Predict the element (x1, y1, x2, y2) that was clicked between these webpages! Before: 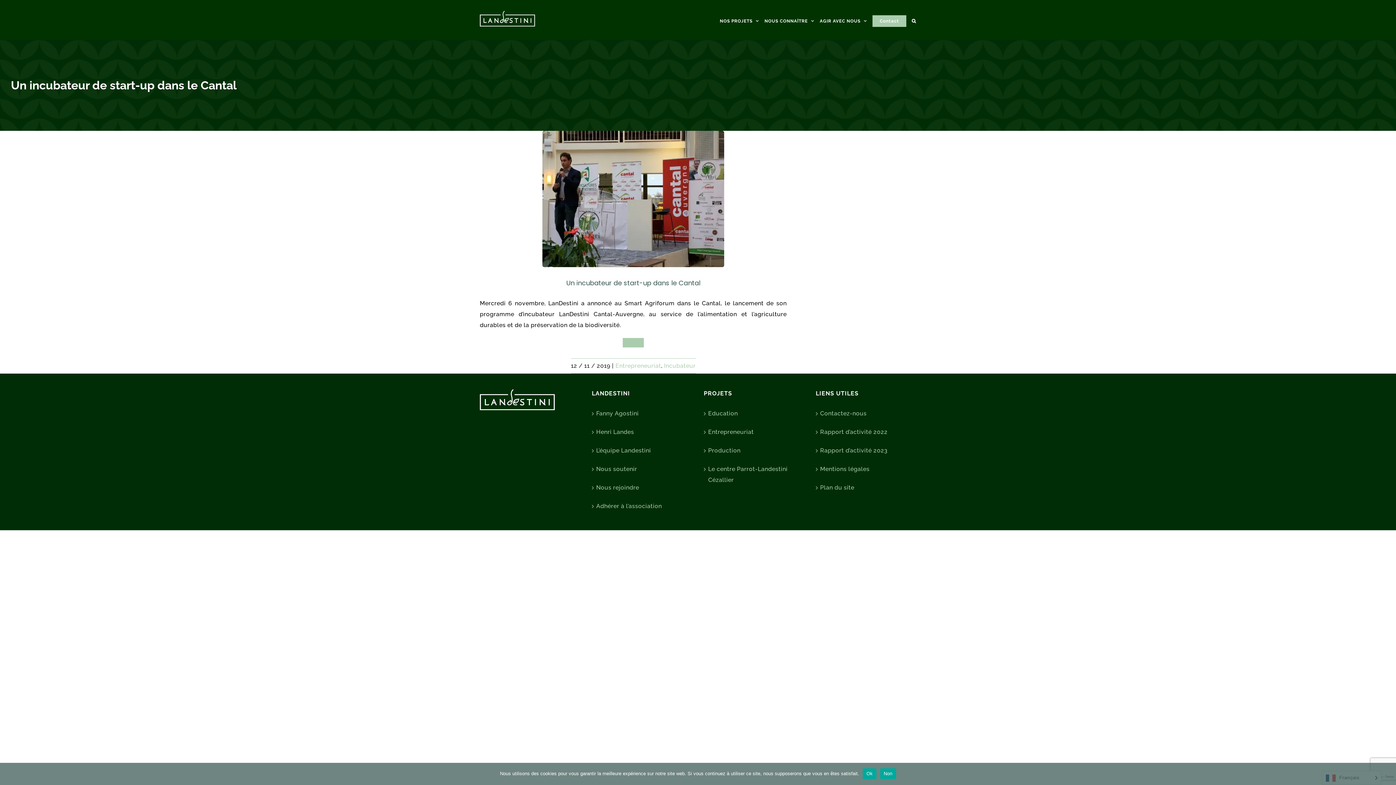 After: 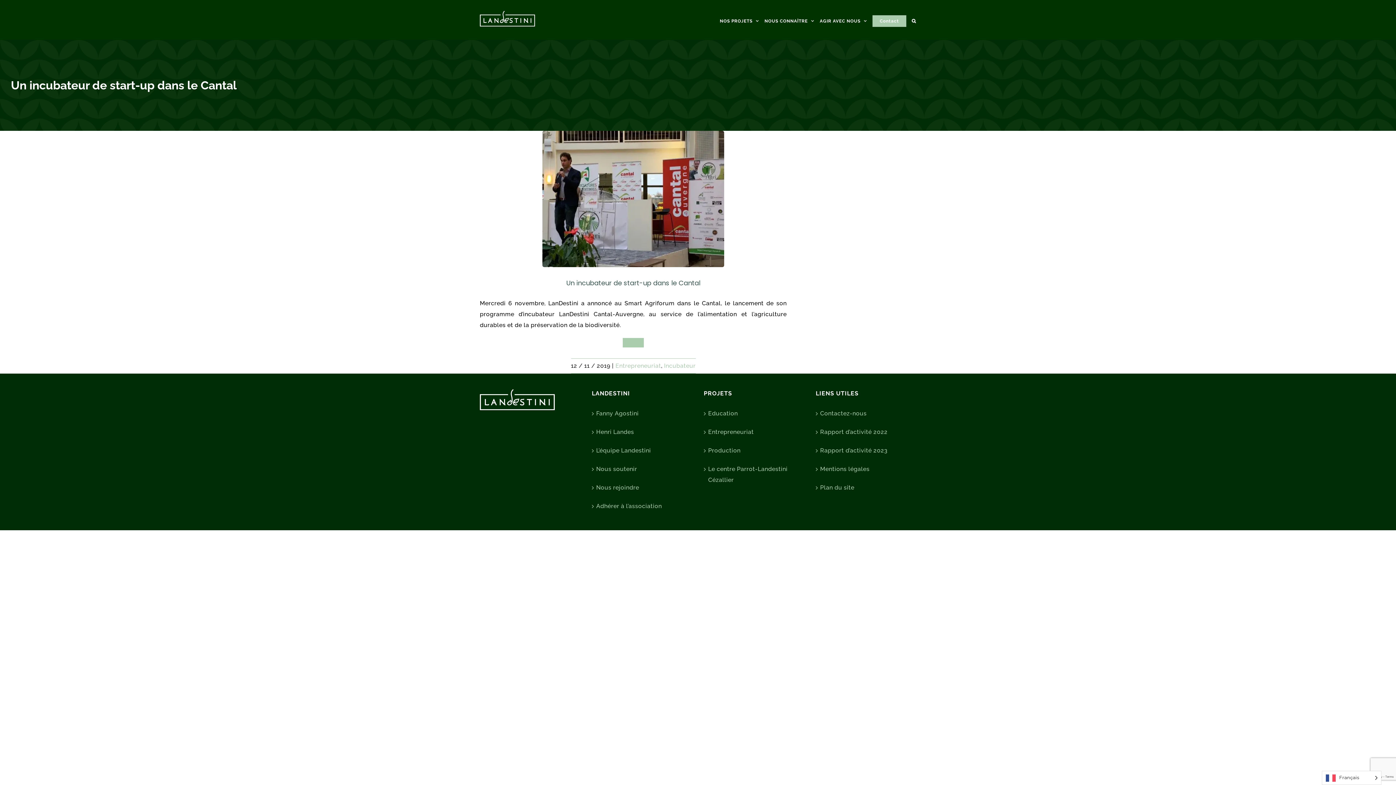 Action: label: Non bbox: (880, 768, 896, 779)